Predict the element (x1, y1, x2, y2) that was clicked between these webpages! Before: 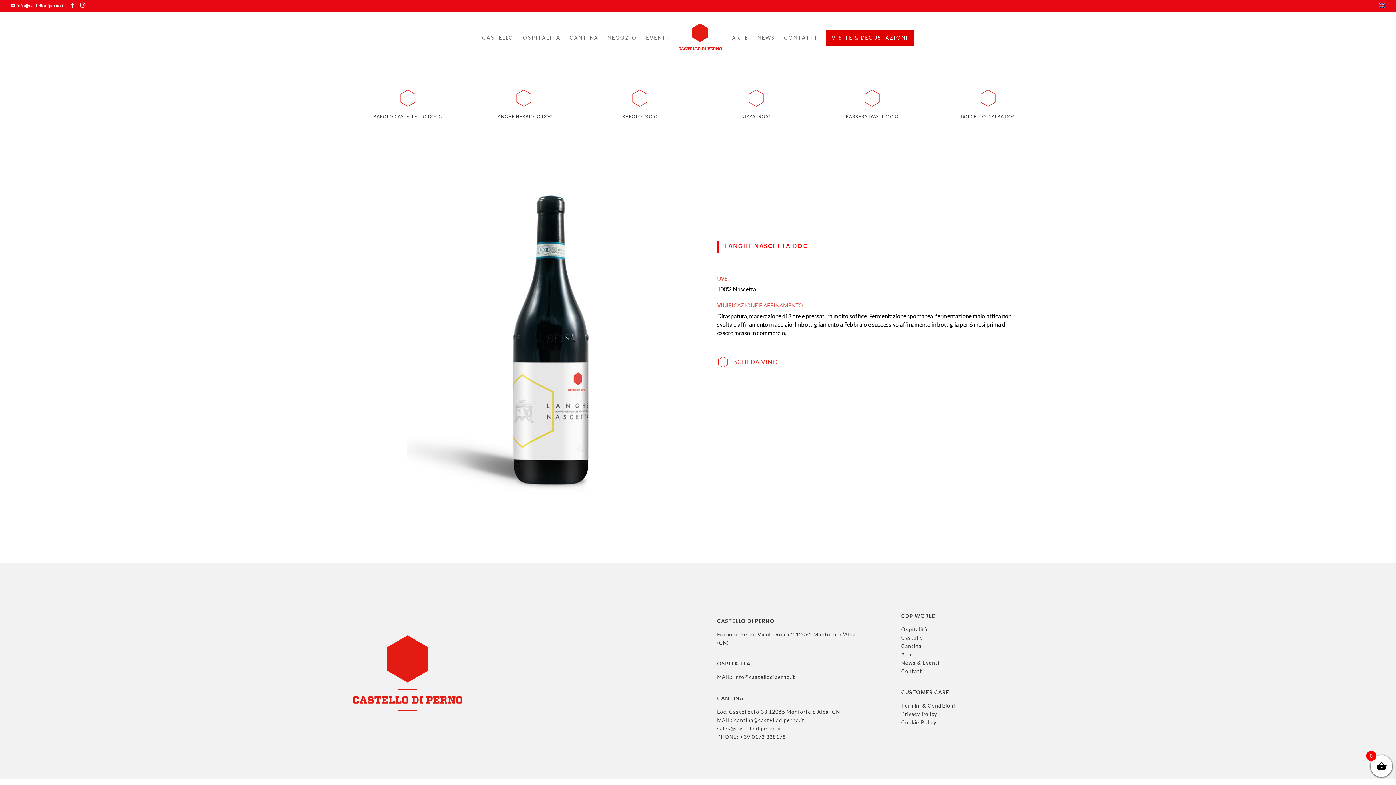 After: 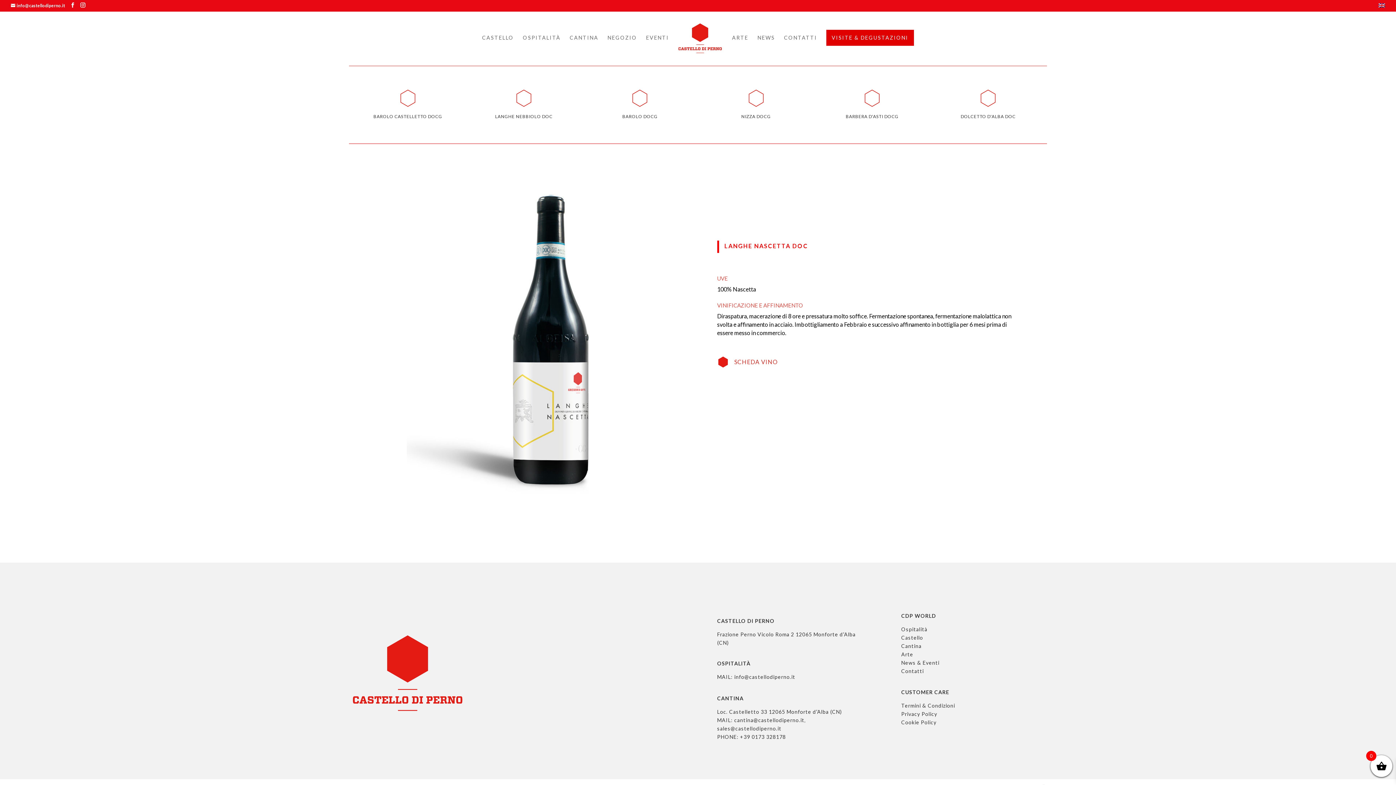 Action: bbox: (717, 356, 729, 367)